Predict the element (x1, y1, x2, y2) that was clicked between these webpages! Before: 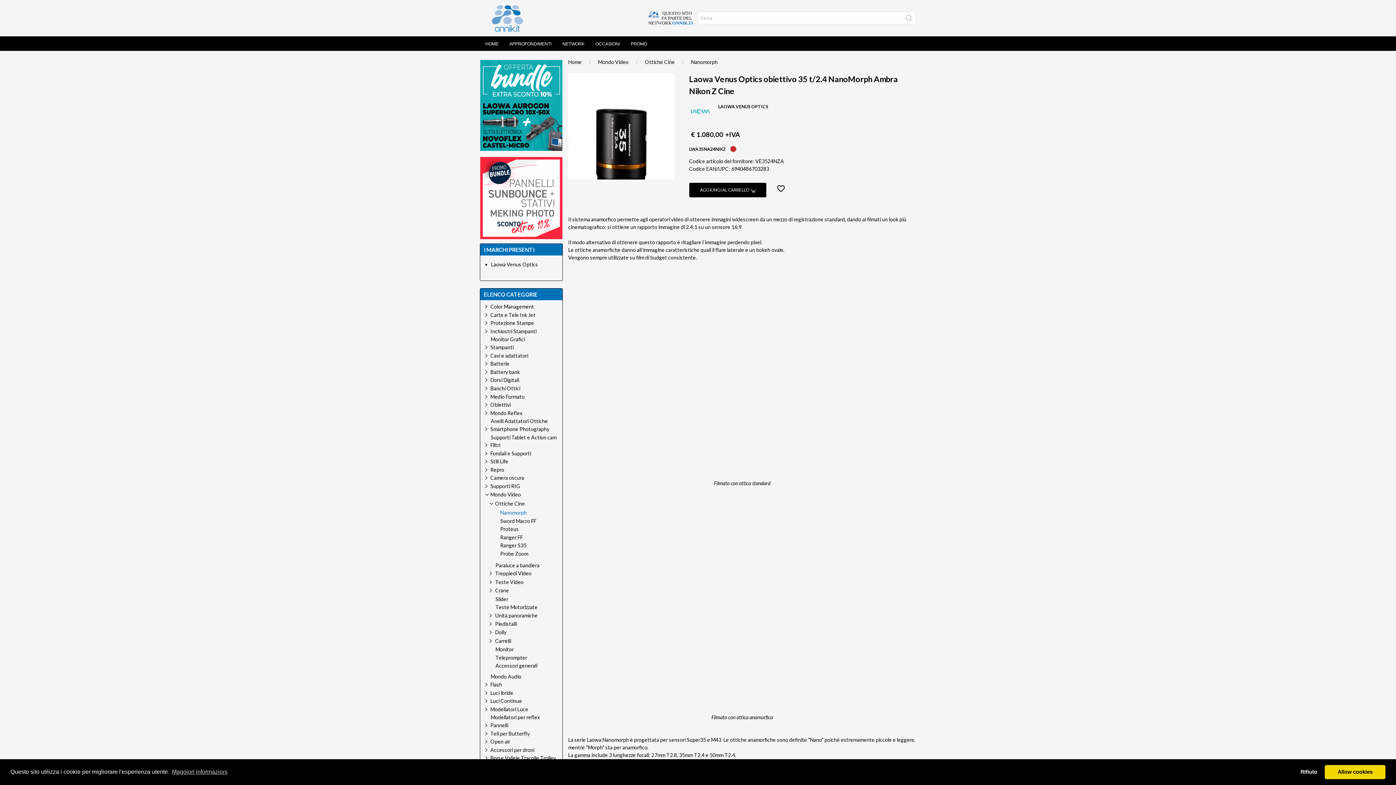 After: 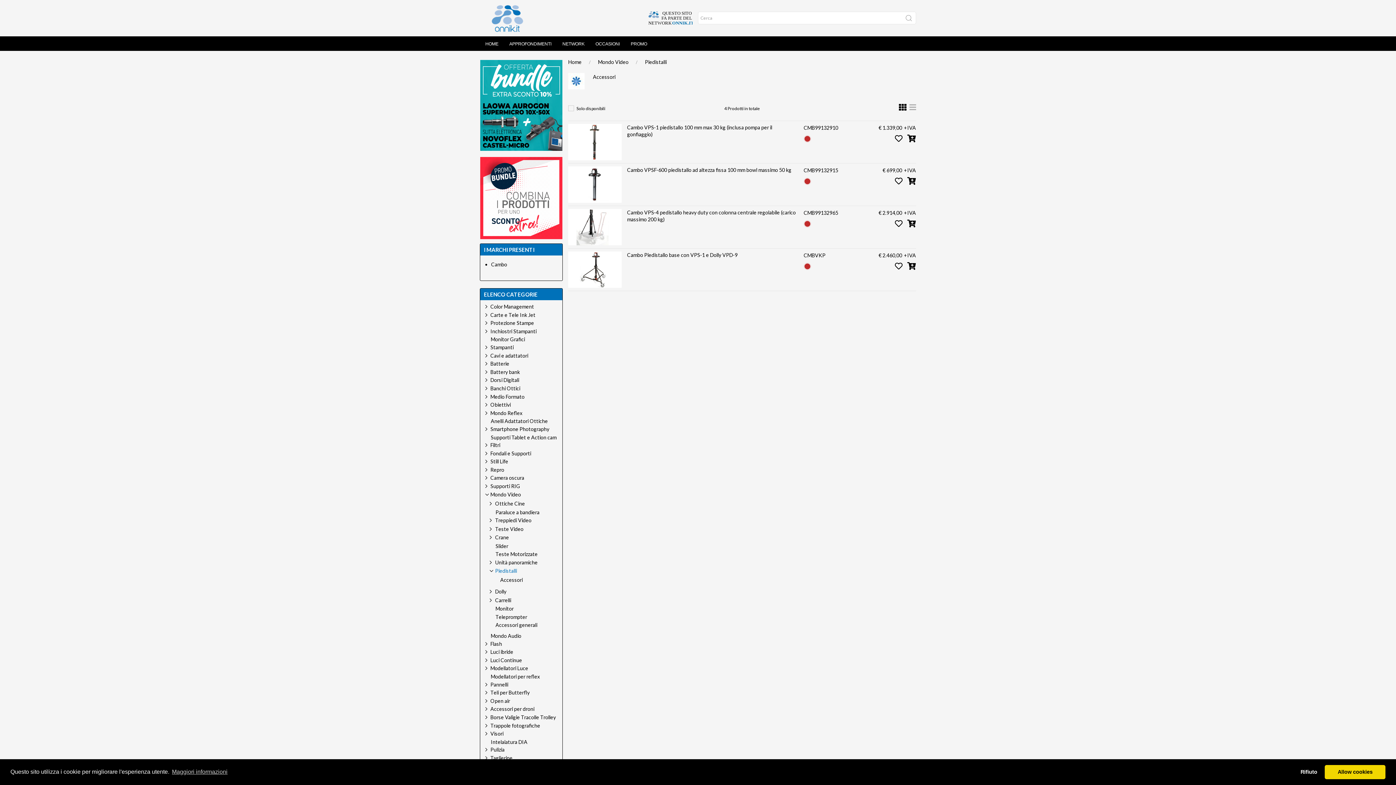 Action: label: Piedistalli bbox: (495, 621, 517, 627)